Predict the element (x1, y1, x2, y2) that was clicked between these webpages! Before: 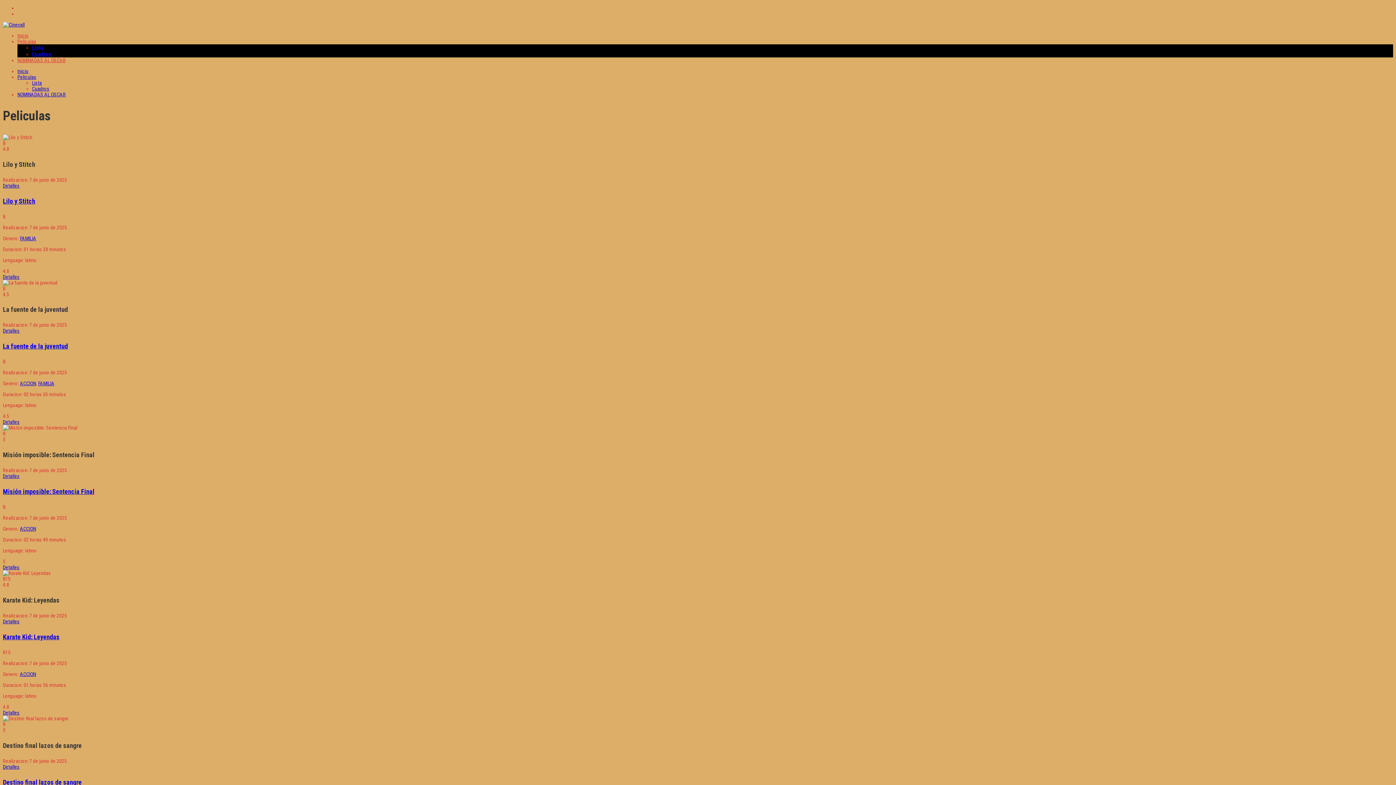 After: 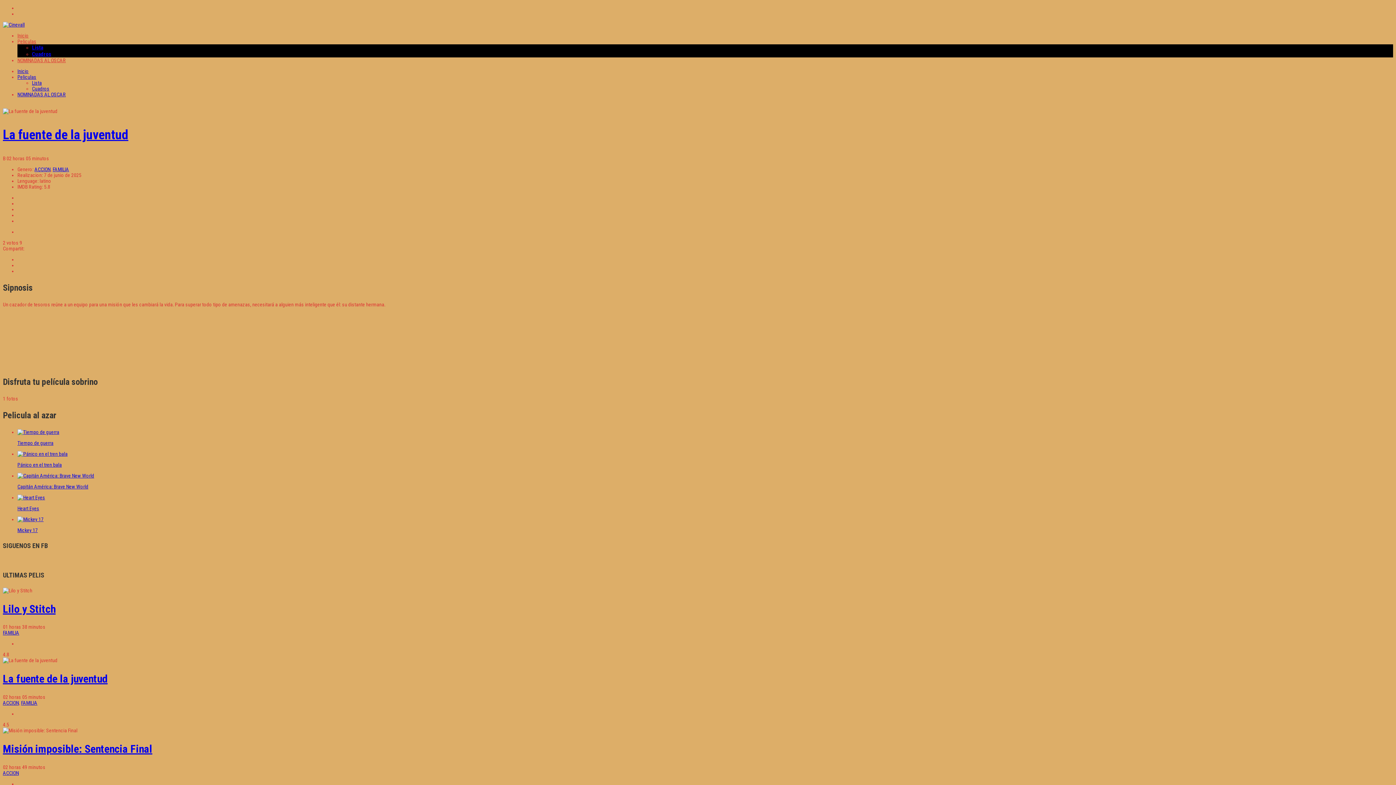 Action: bbox: (2, 419, 19, 425) label: Detalles